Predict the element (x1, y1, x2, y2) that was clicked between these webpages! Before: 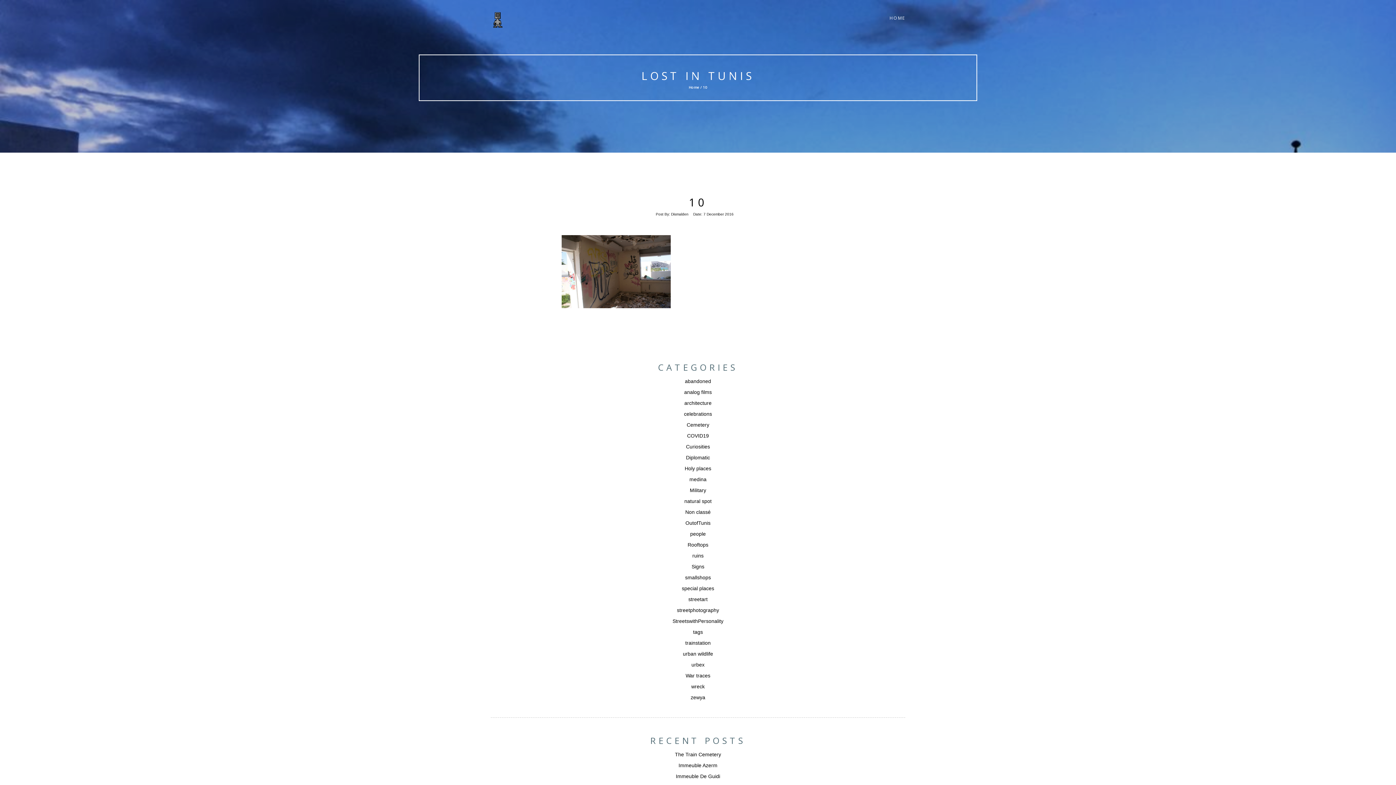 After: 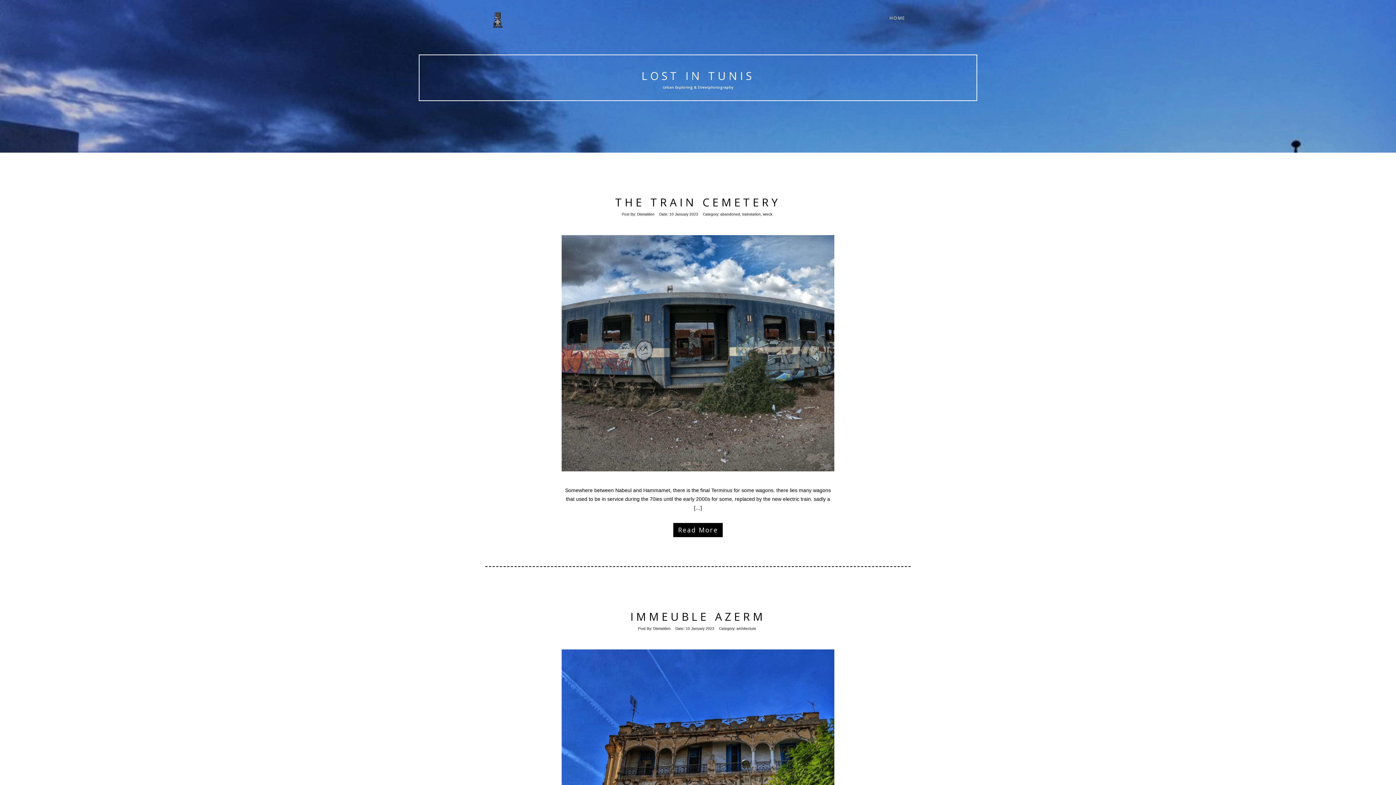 Action: label: LOST IN TUNIS bbox: (641, 68, 754, 83)